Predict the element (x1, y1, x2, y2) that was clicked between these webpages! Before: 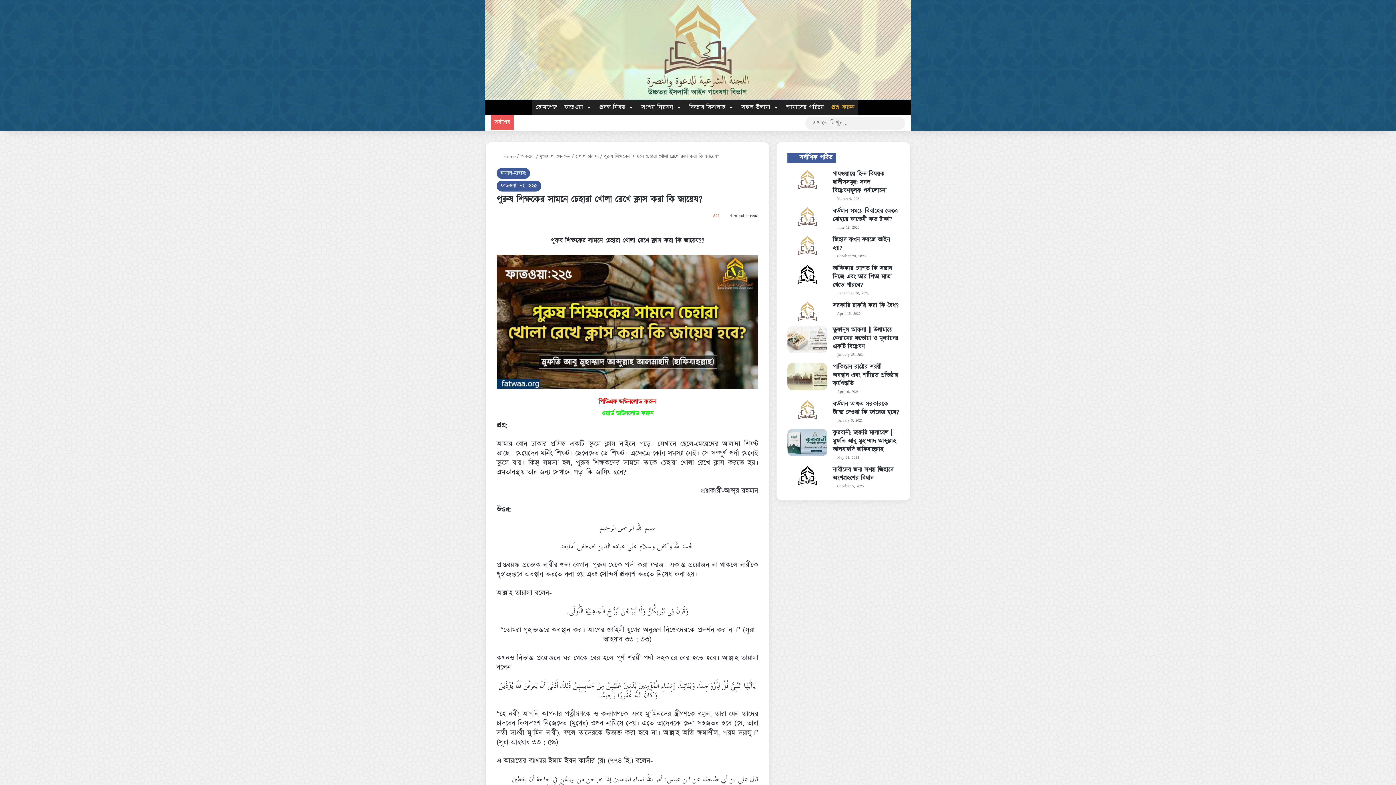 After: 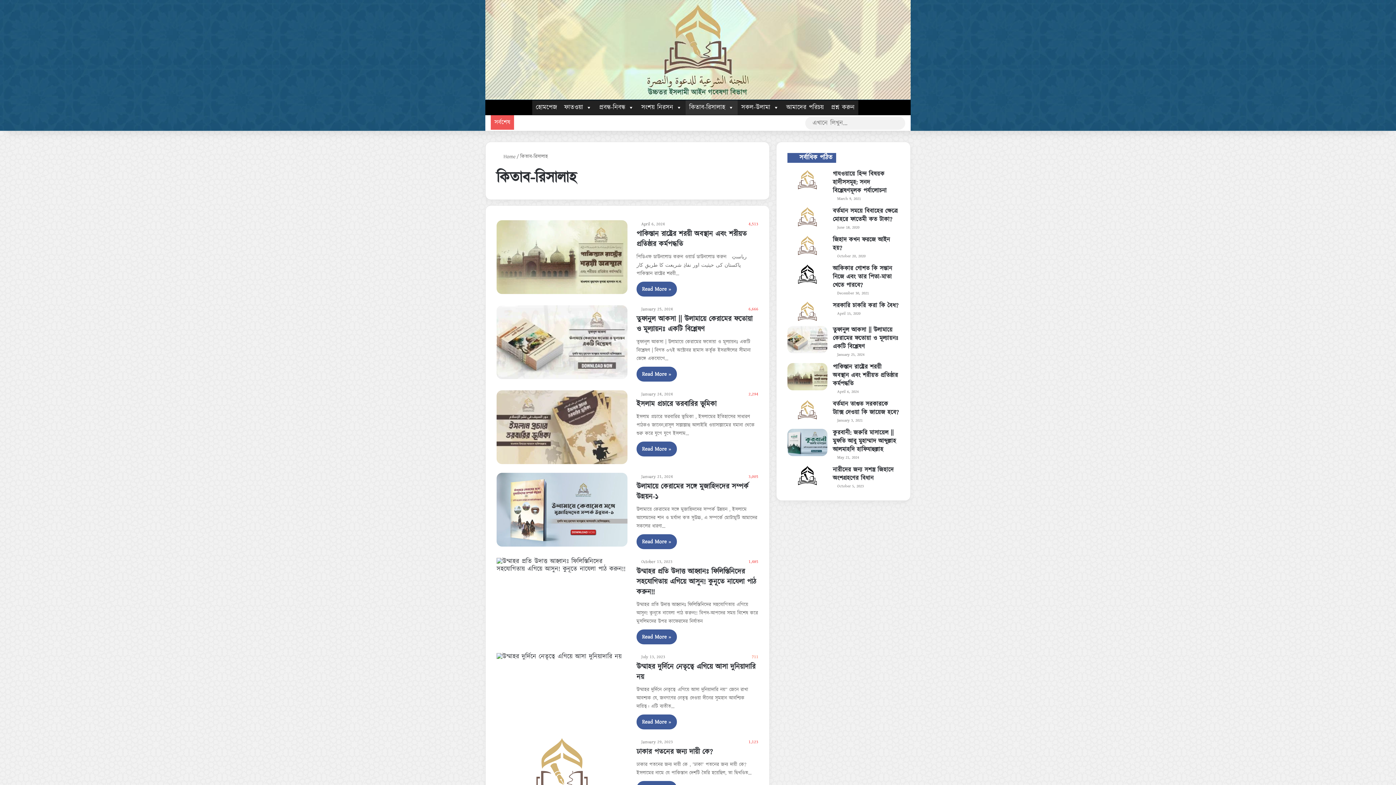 Action: label: কিতাব-রিসালাহ bbox: (685, 100, 737, 114)